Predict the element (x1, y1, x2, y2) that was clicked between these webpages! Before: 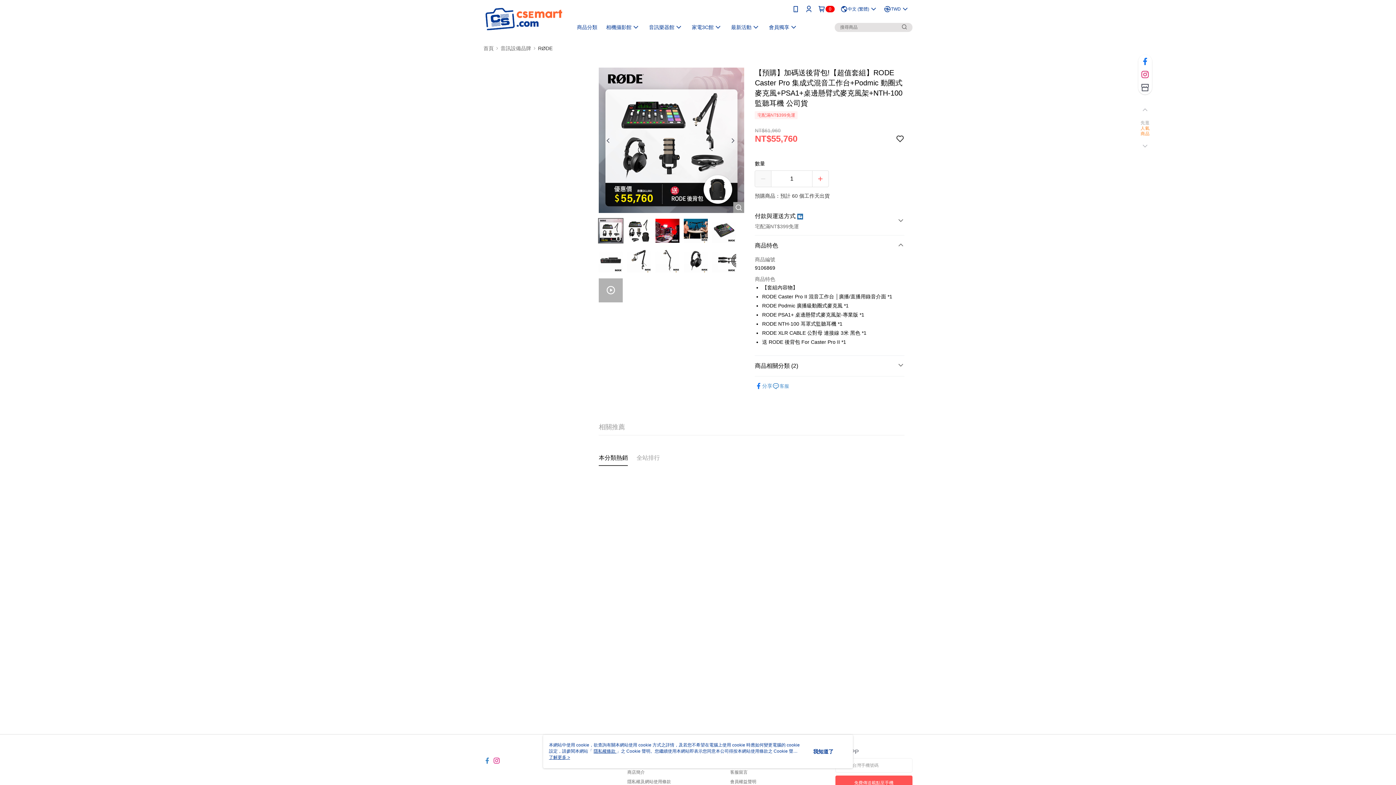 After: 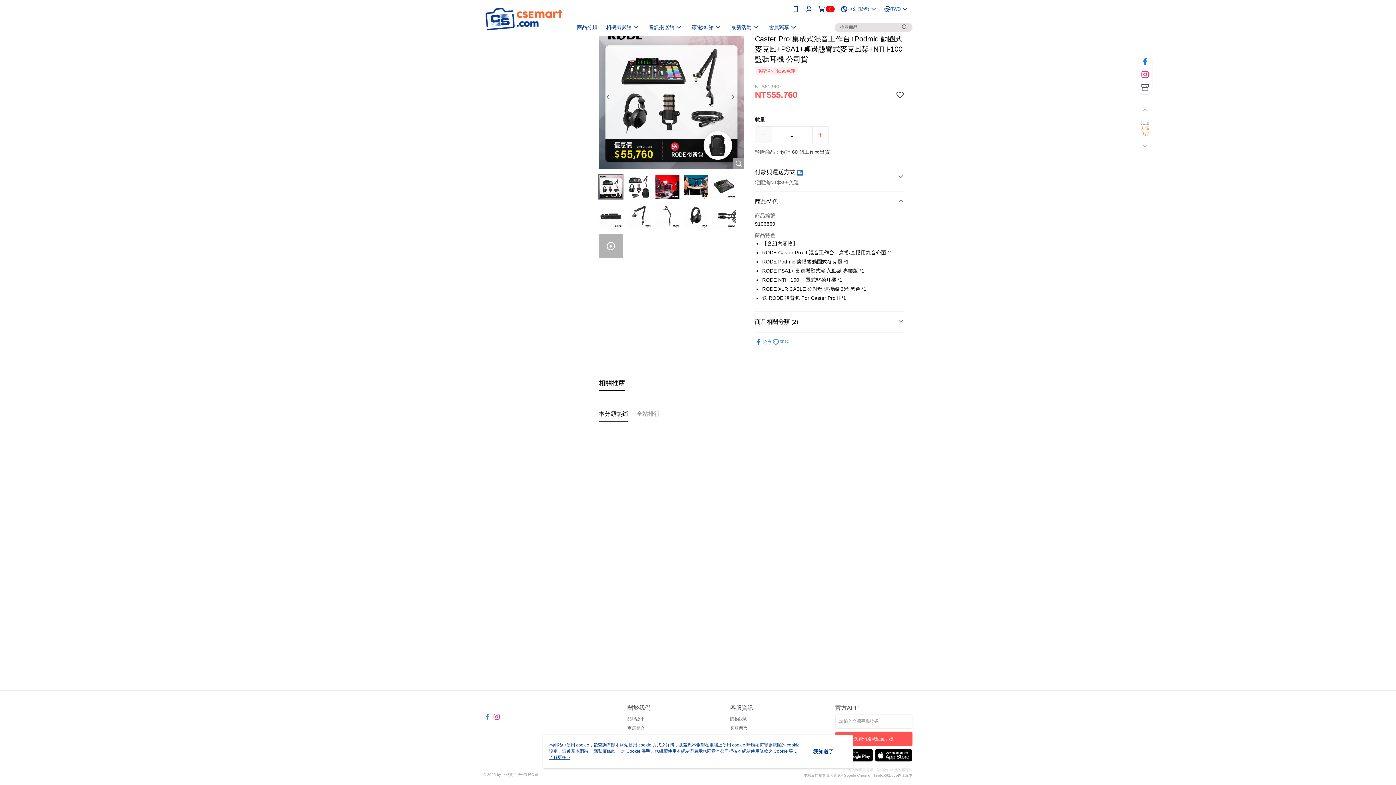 Action: bbox: (598, 373, 625, 389) label: 相關推薦